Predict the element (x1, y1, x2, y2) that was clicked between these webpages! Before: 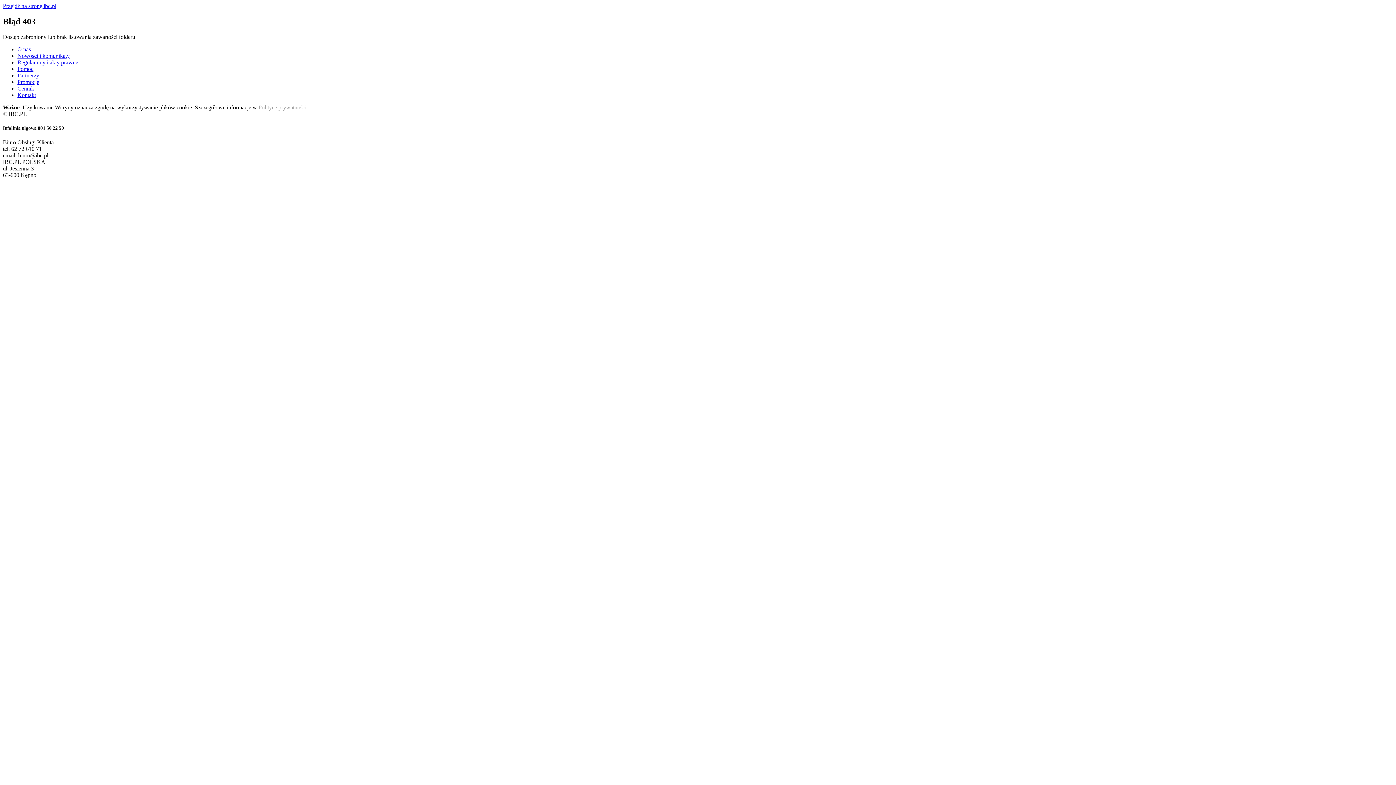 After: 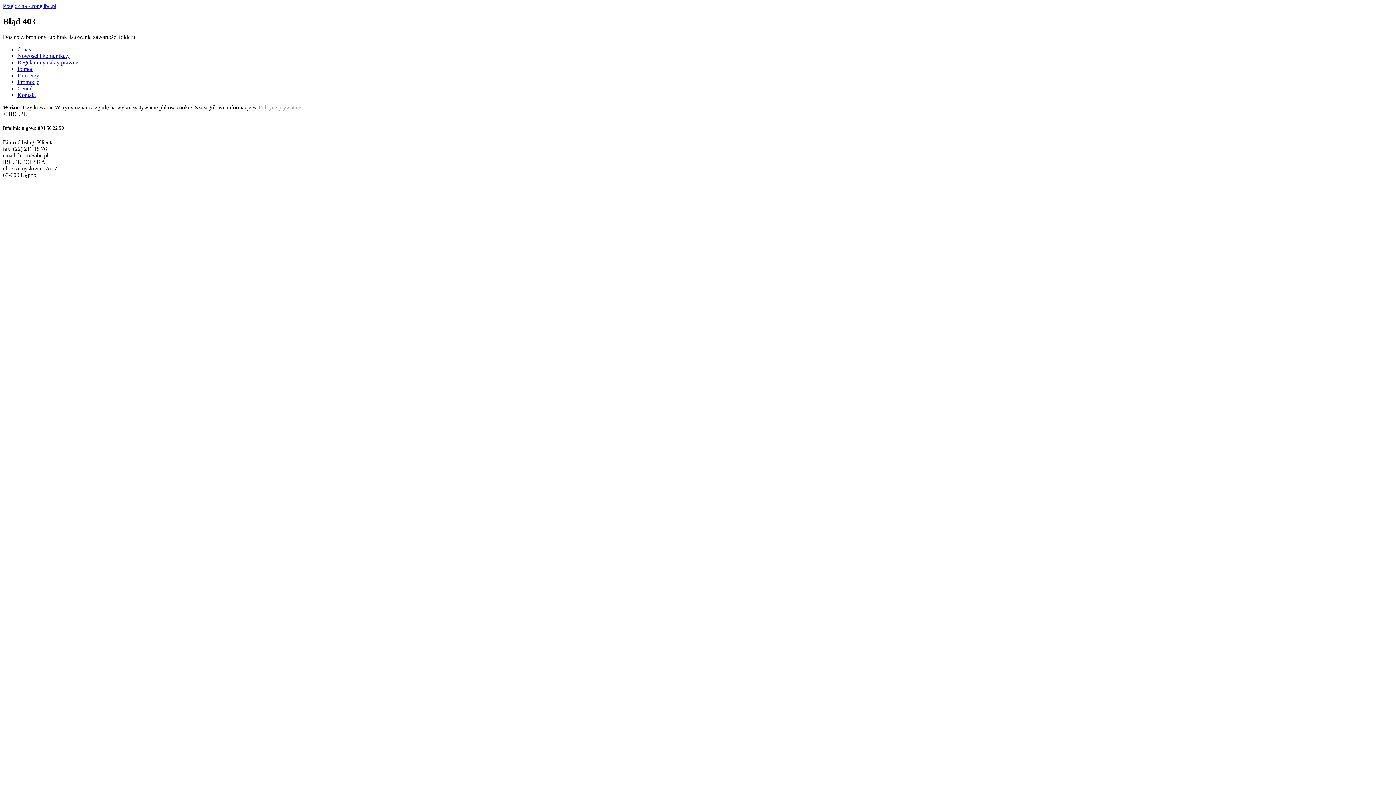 Action: bbox: (17, 65, 33, 71) label: Pomoc